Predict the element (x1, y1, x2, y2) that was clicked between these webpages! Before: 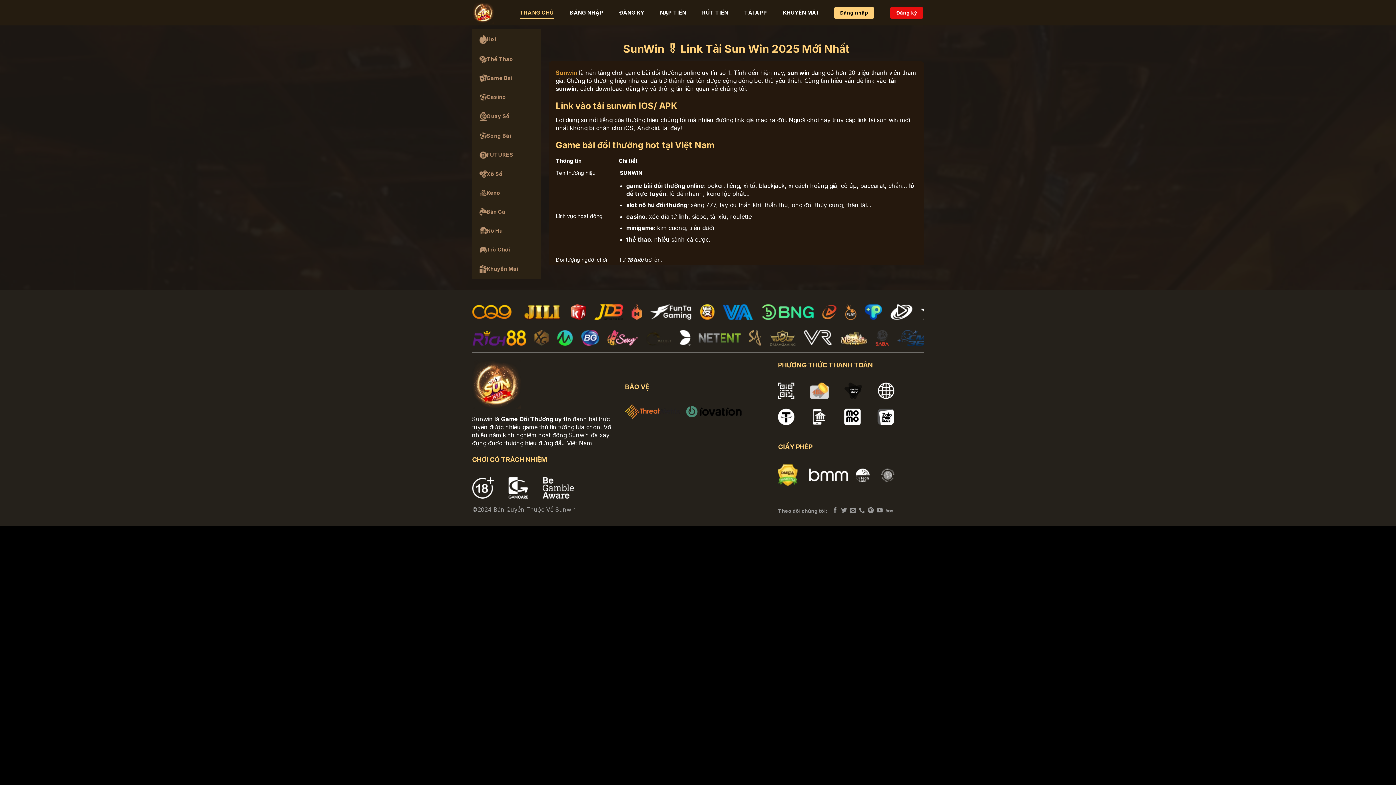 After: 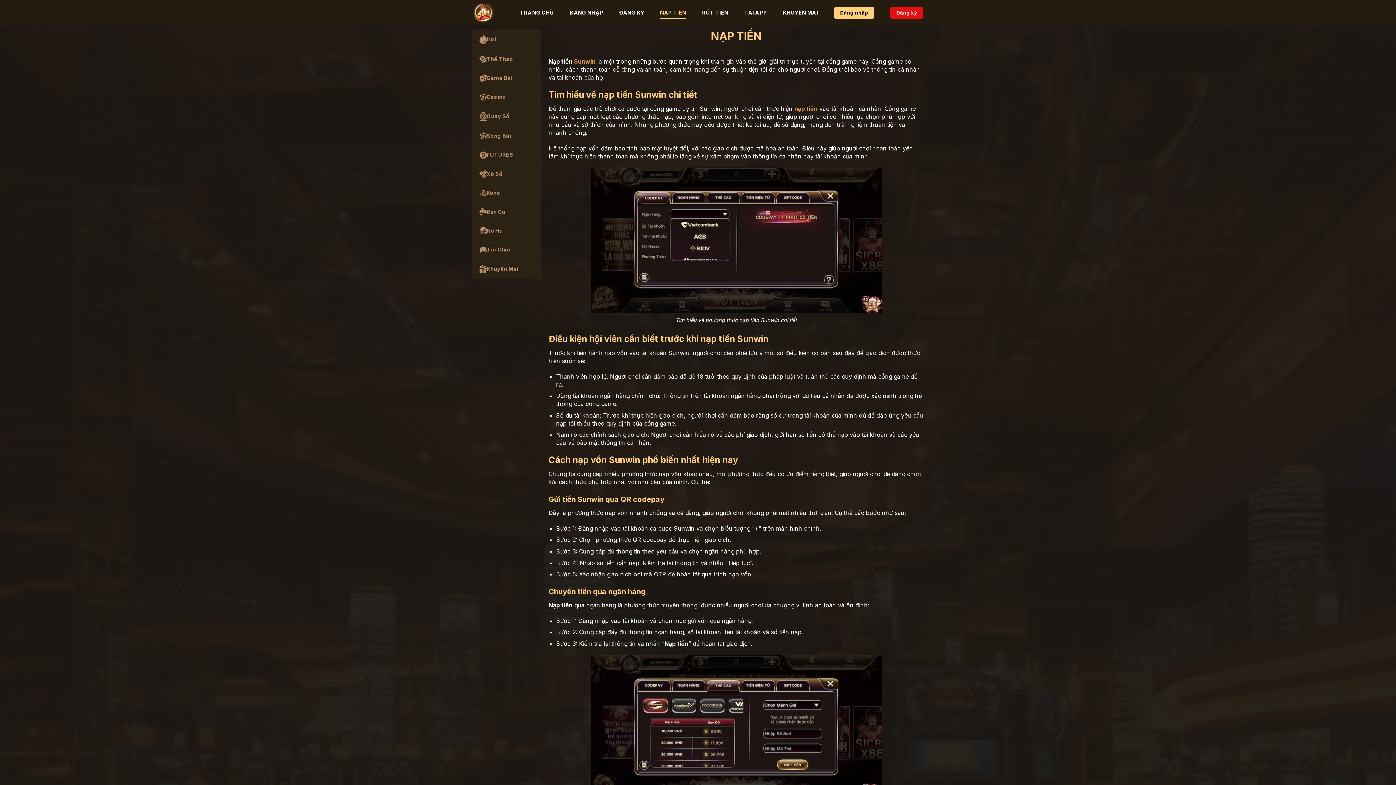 Action: bbox: (660, 6, 686, 19) label: NẠP TIỀN